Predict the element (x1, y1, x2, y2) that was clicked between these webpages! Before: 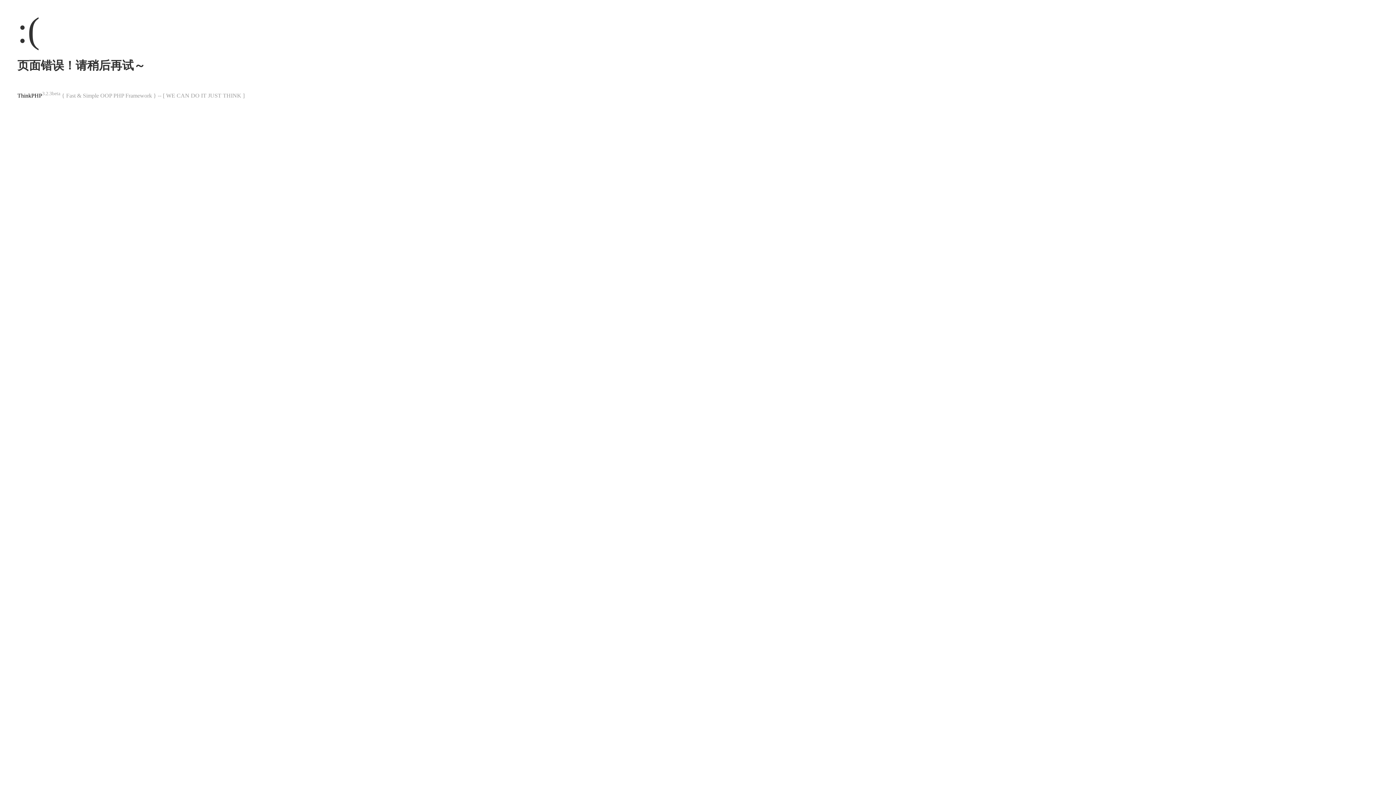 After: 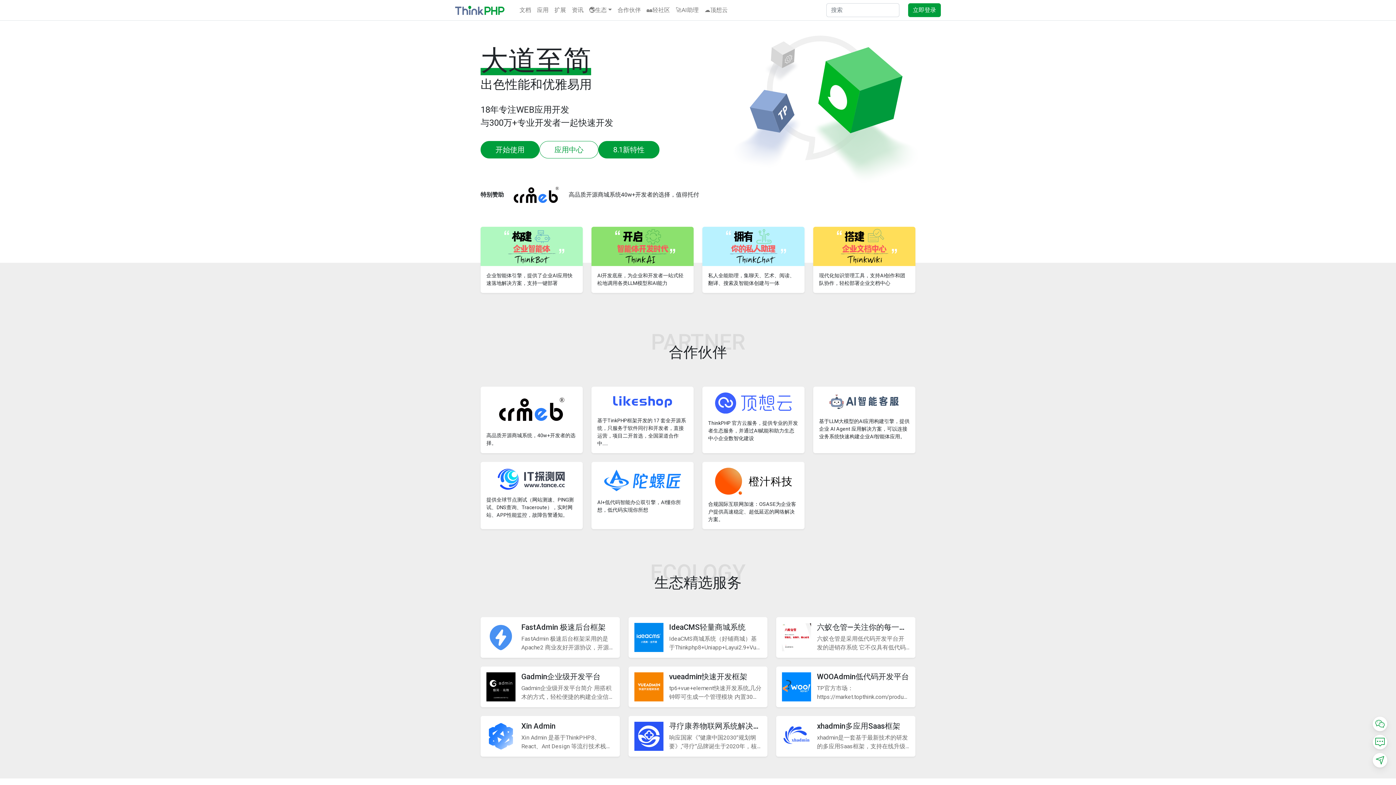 Action: bbox: (17, 92, 42, 98) label: ThinkPHP